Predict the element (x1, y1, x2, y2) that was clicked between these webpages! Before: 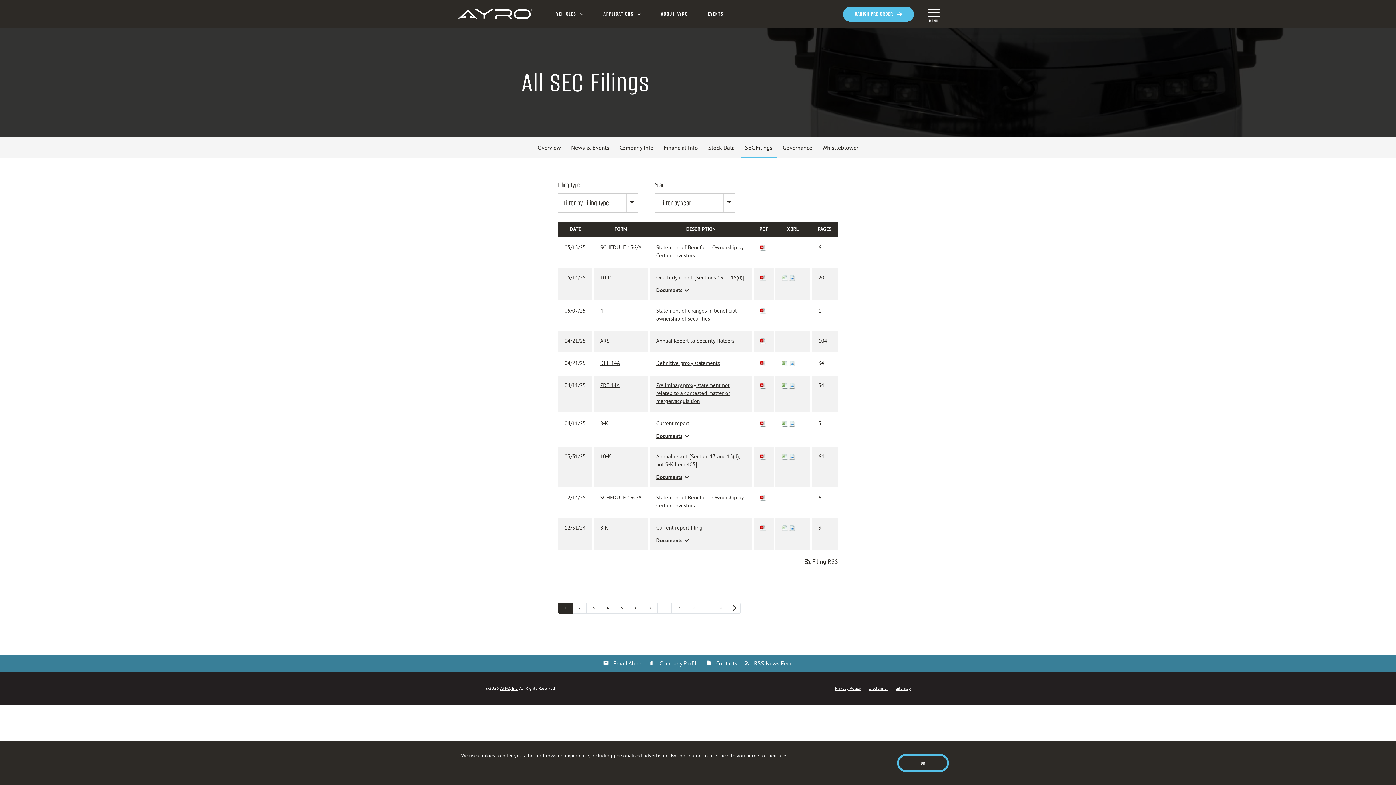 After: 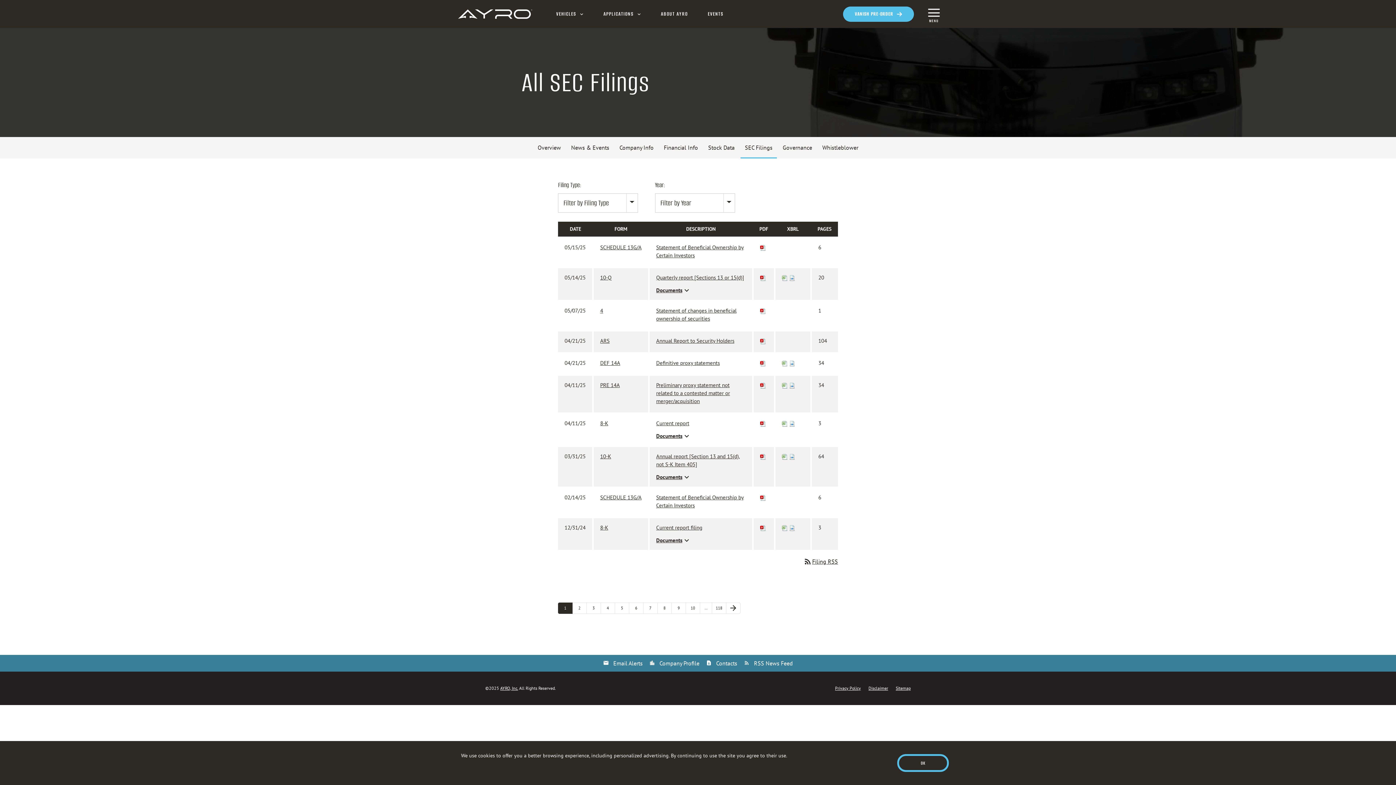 Action: label: Download PDF of 8-K filing published on Apr 11, 2025 bbox: (760, 420, 766, 426)